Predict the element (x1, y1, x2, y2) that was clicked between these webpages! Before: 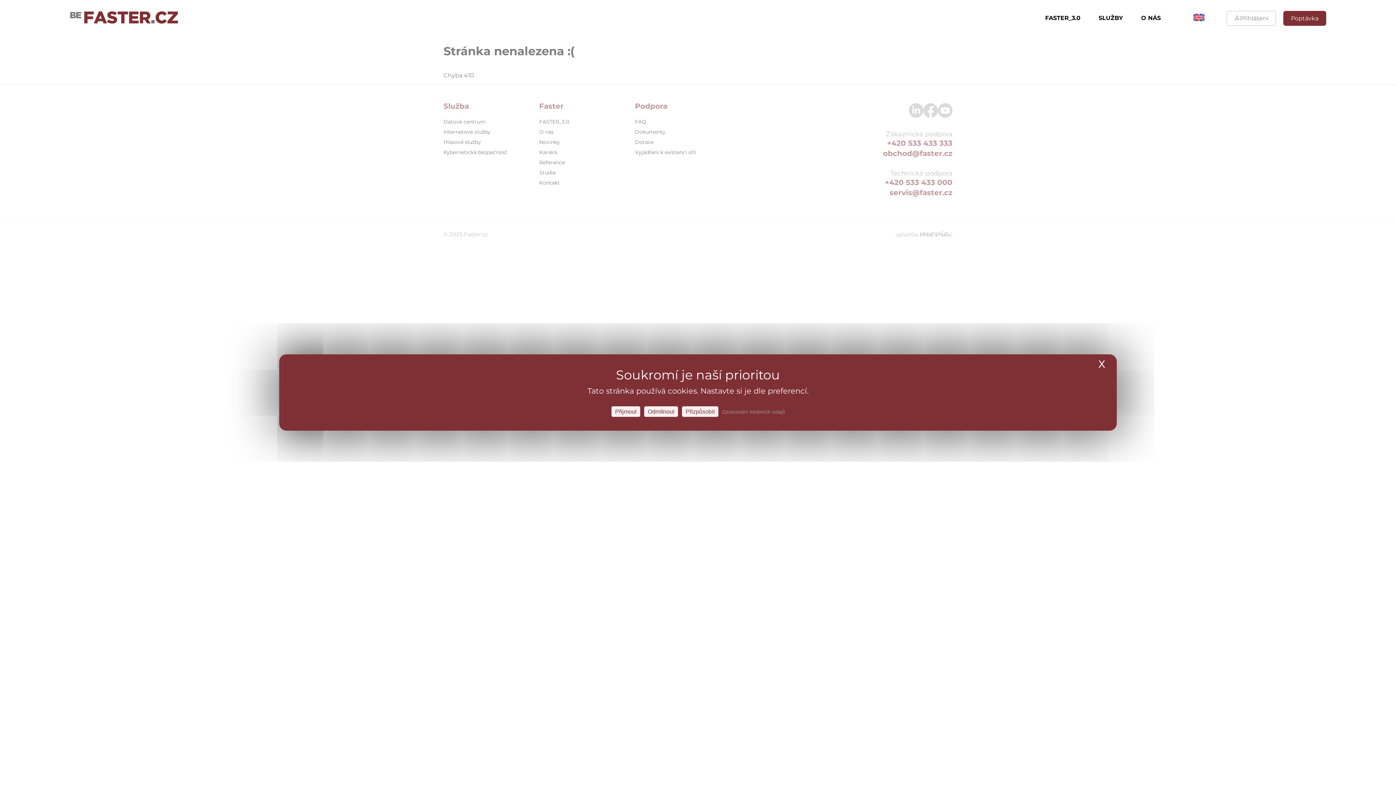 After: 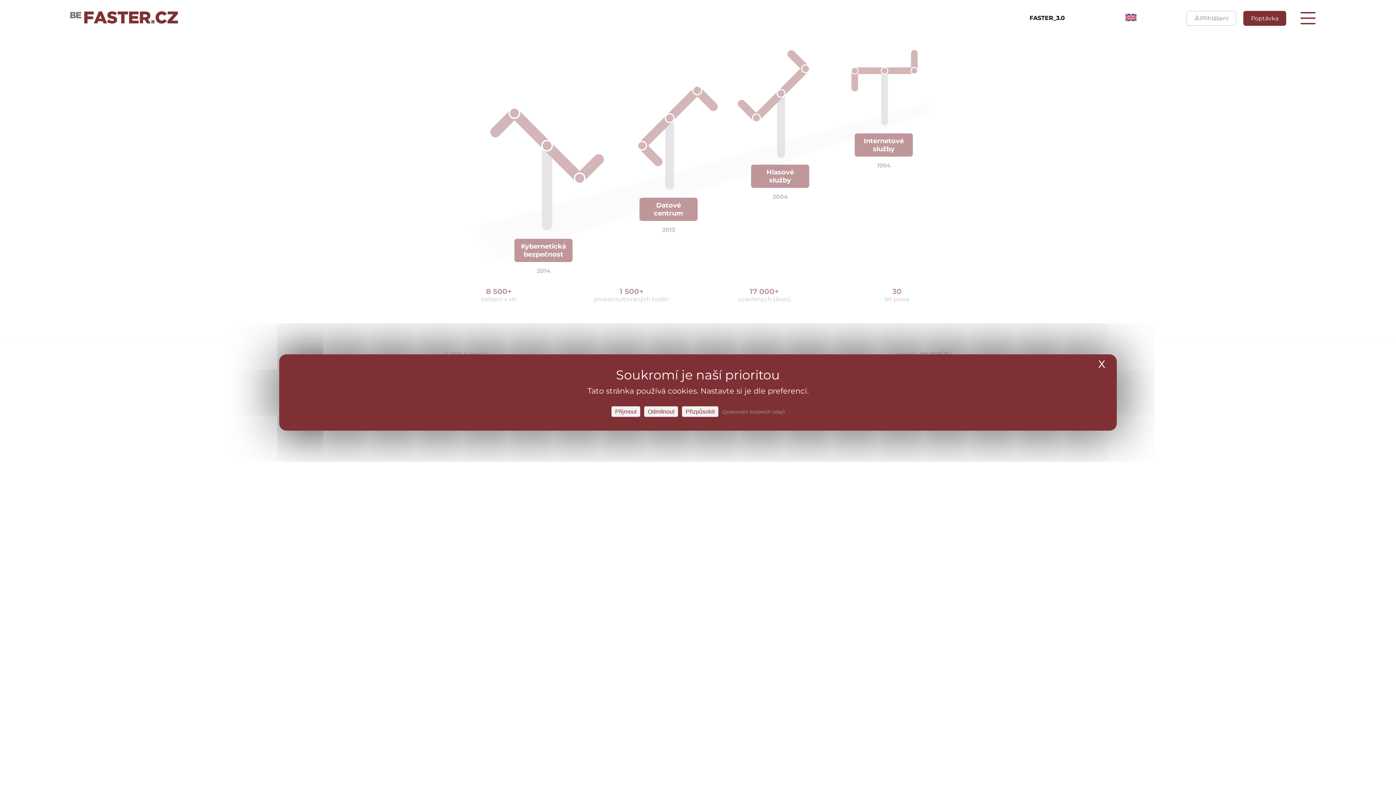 Action: bbox: (69, 6, 178, 29)